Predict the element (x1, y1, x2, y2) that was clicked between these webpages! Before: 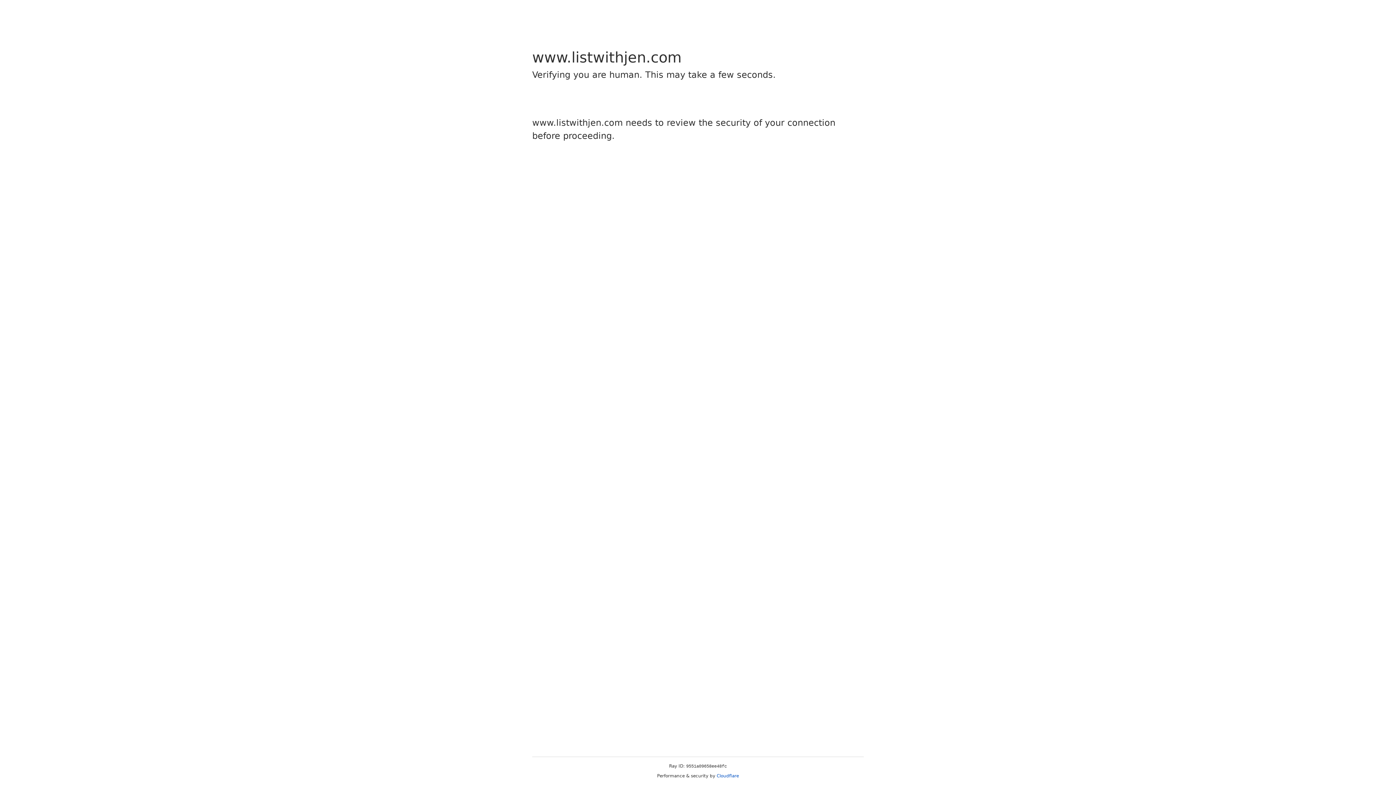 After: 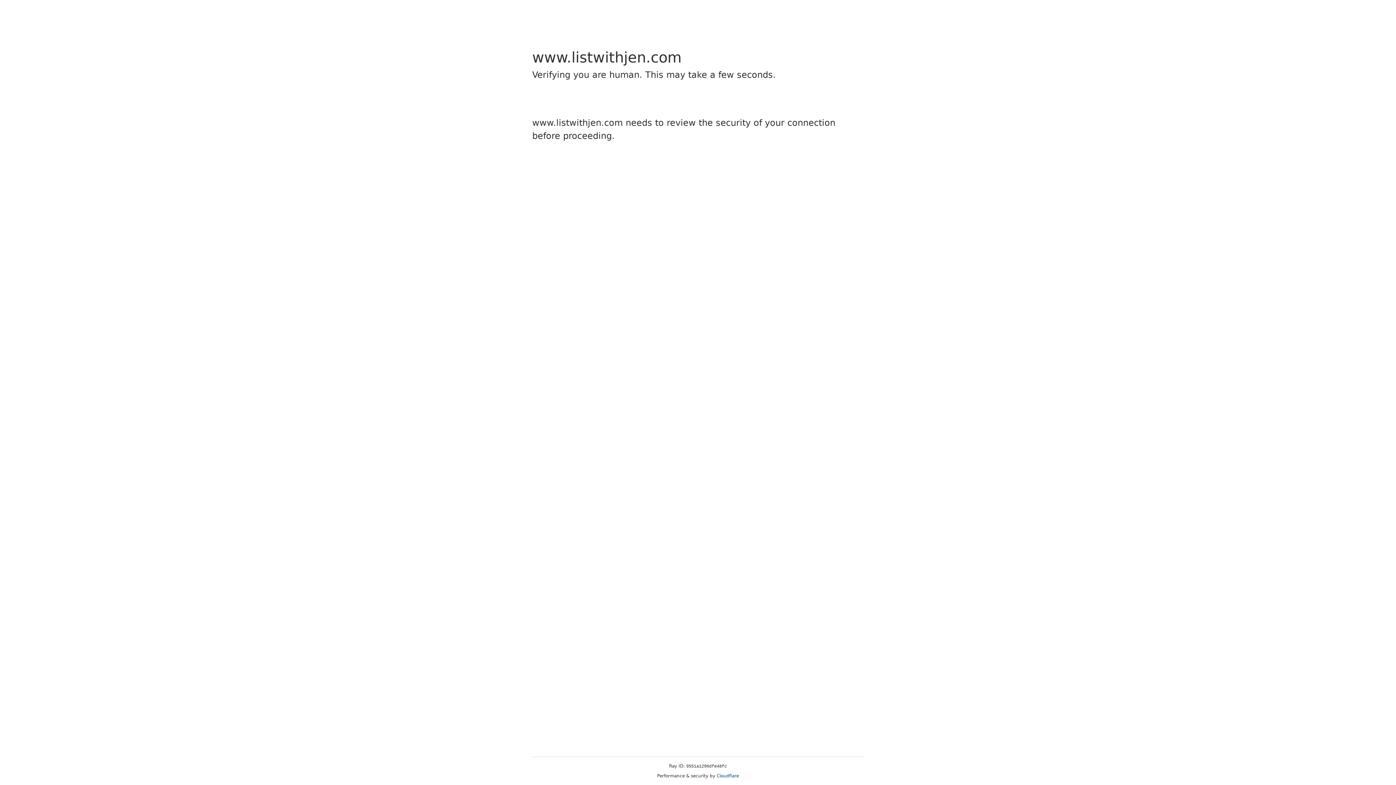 Action: label: Cloudflare bbox: (716, 773, 739, 778)